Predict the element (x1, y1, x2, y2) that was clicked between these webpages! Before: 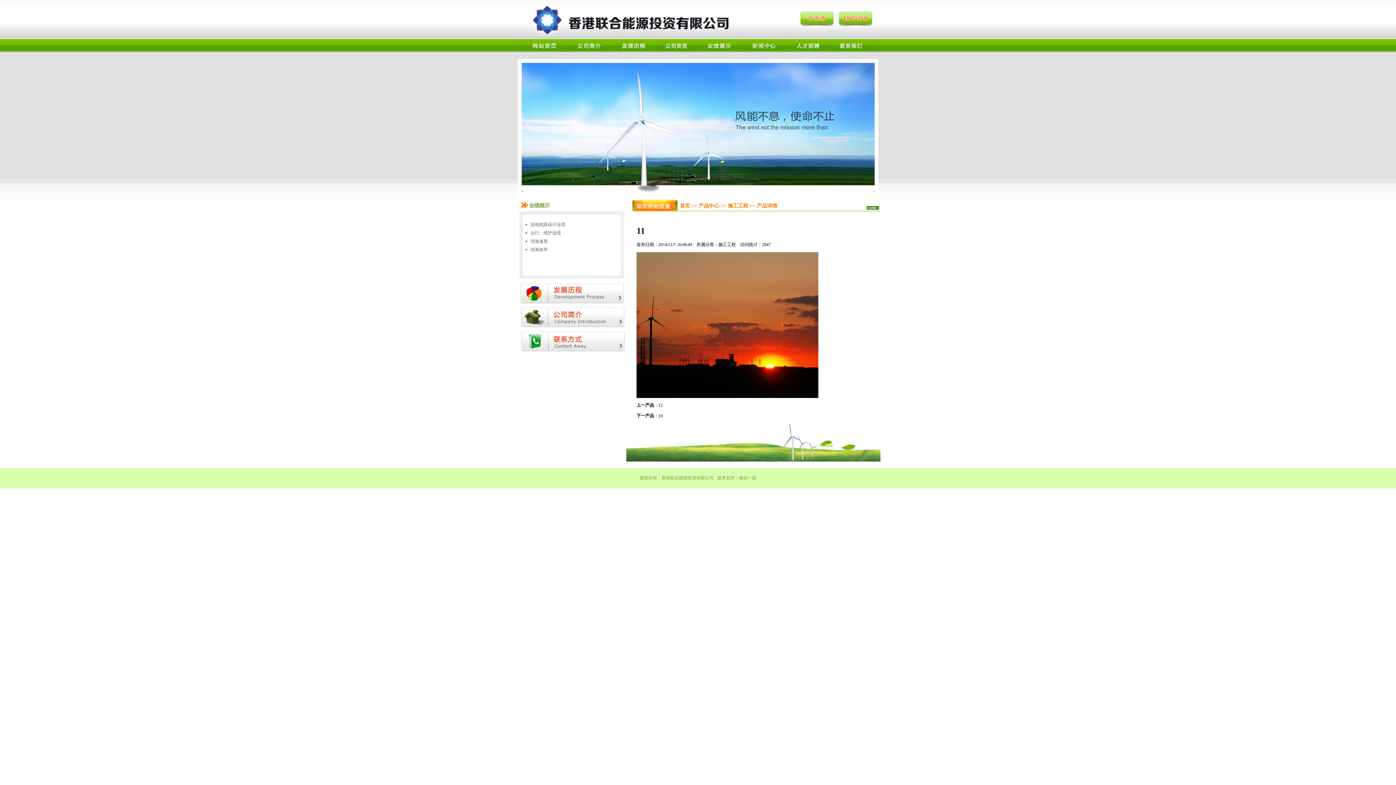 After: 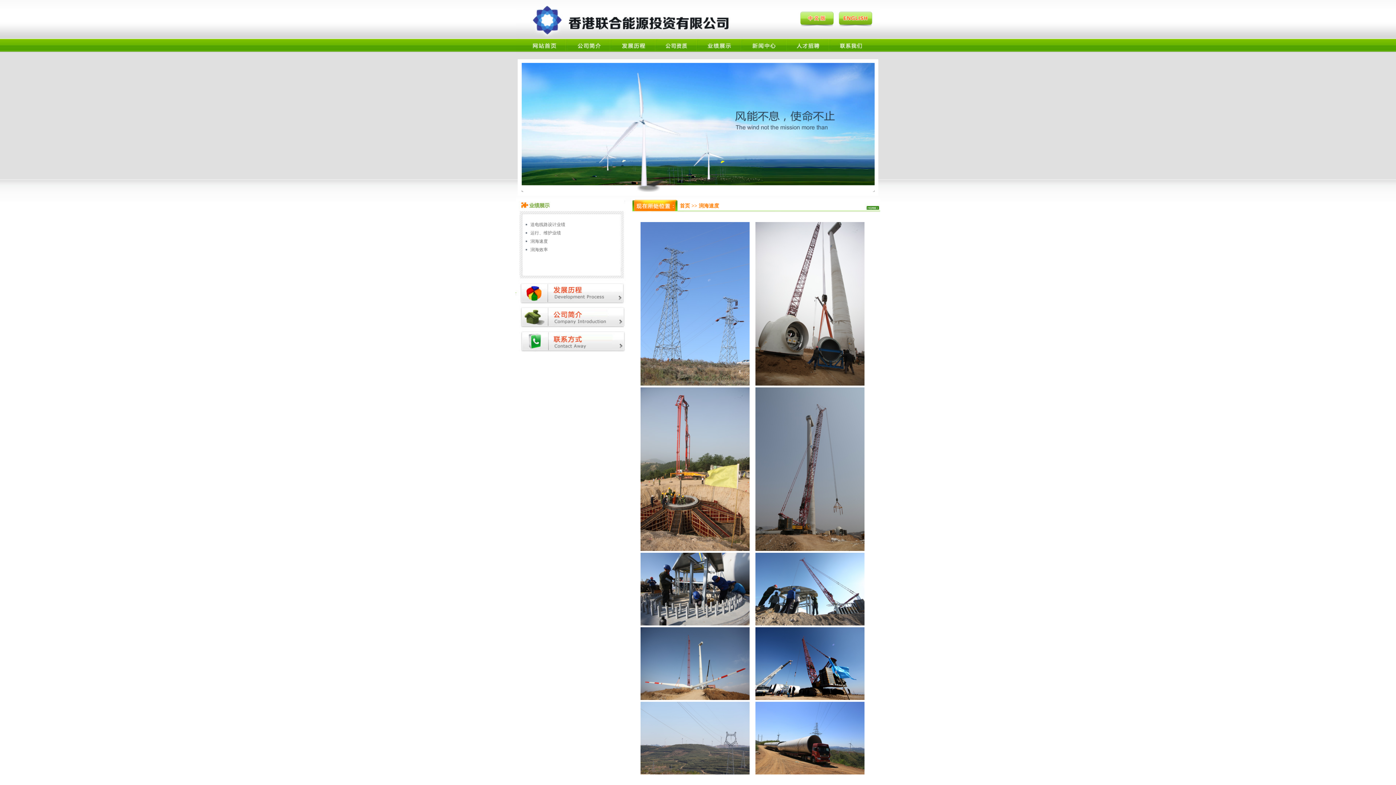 Action: label: 润海速度 bbox: (530, 238, 548, 244)